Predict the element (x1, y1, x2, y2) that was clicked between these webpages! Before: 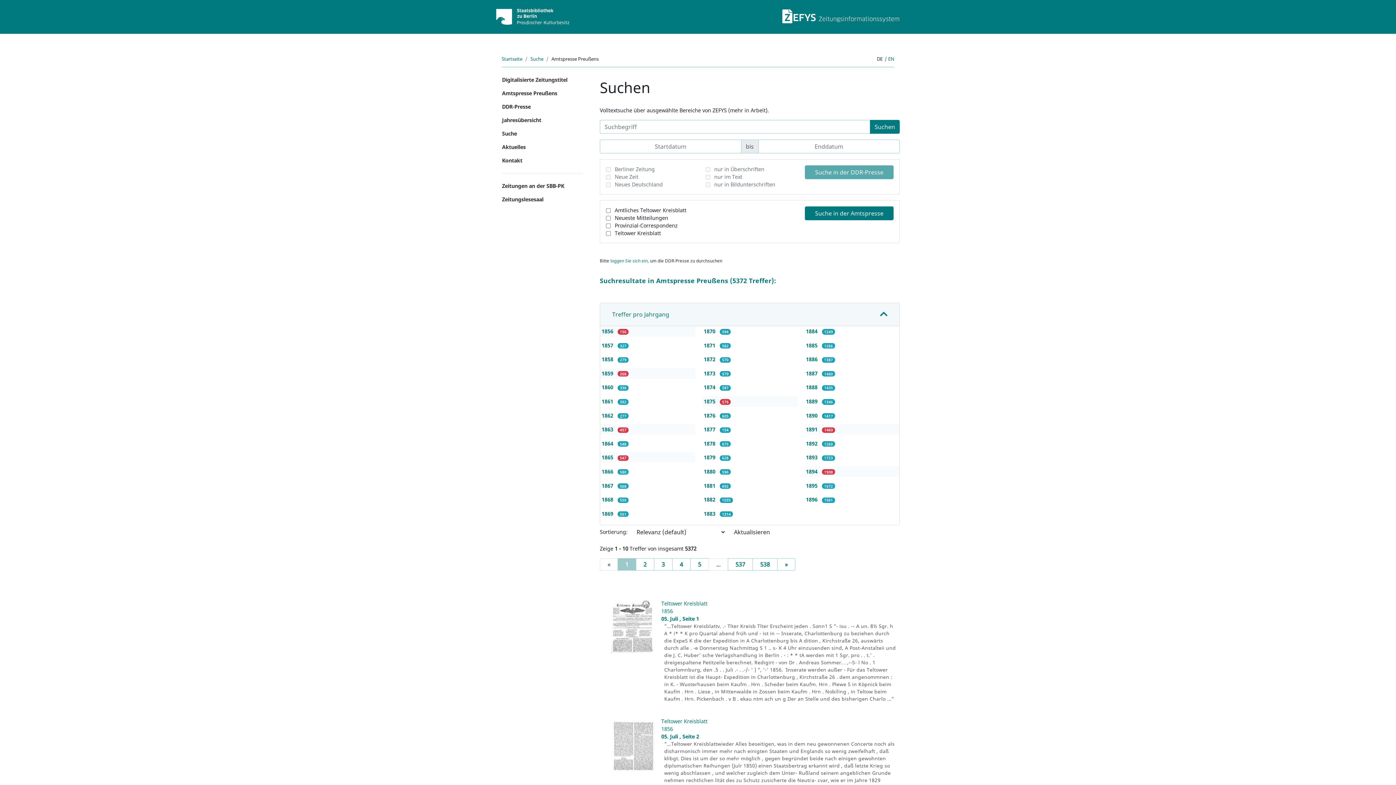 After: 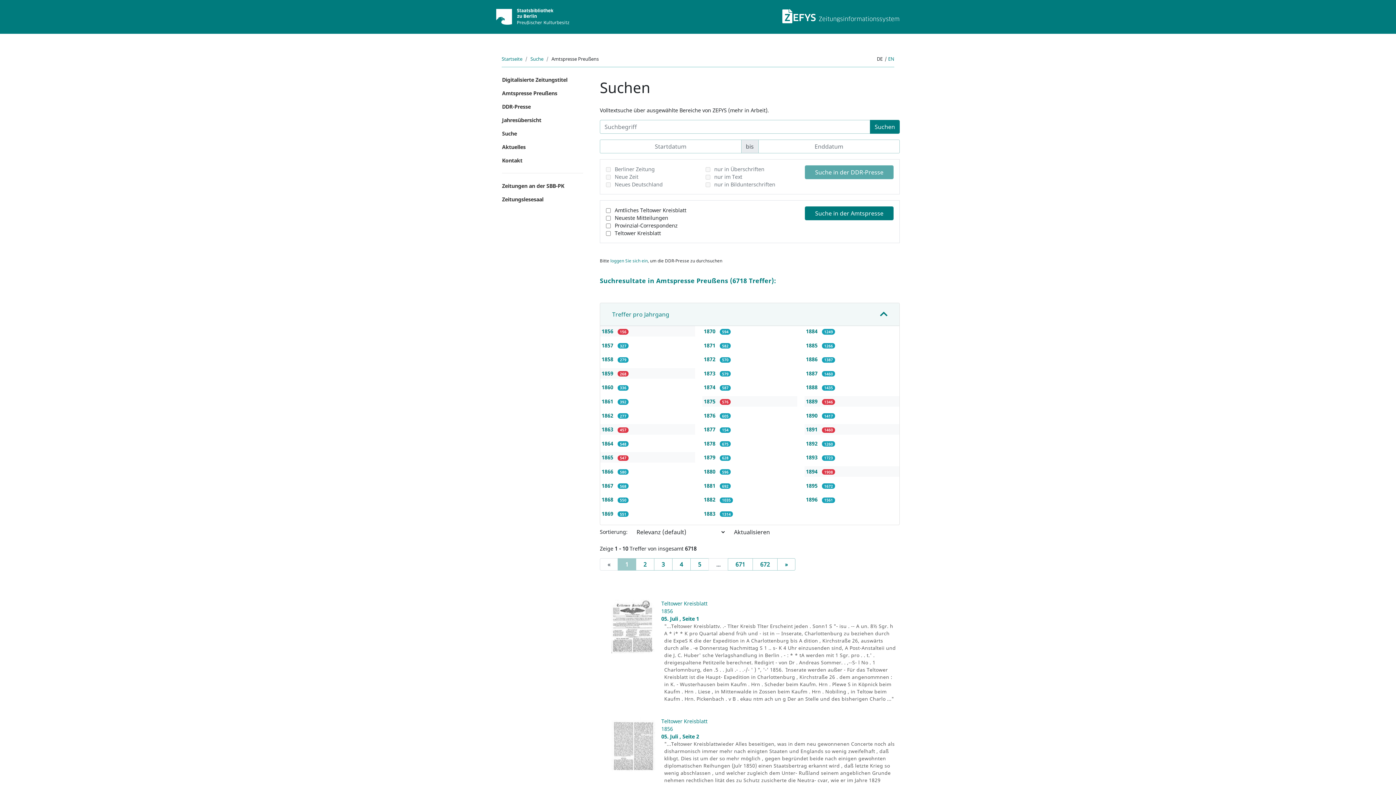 Action: label: 1889  bbox: (806, 398, 819, 405)